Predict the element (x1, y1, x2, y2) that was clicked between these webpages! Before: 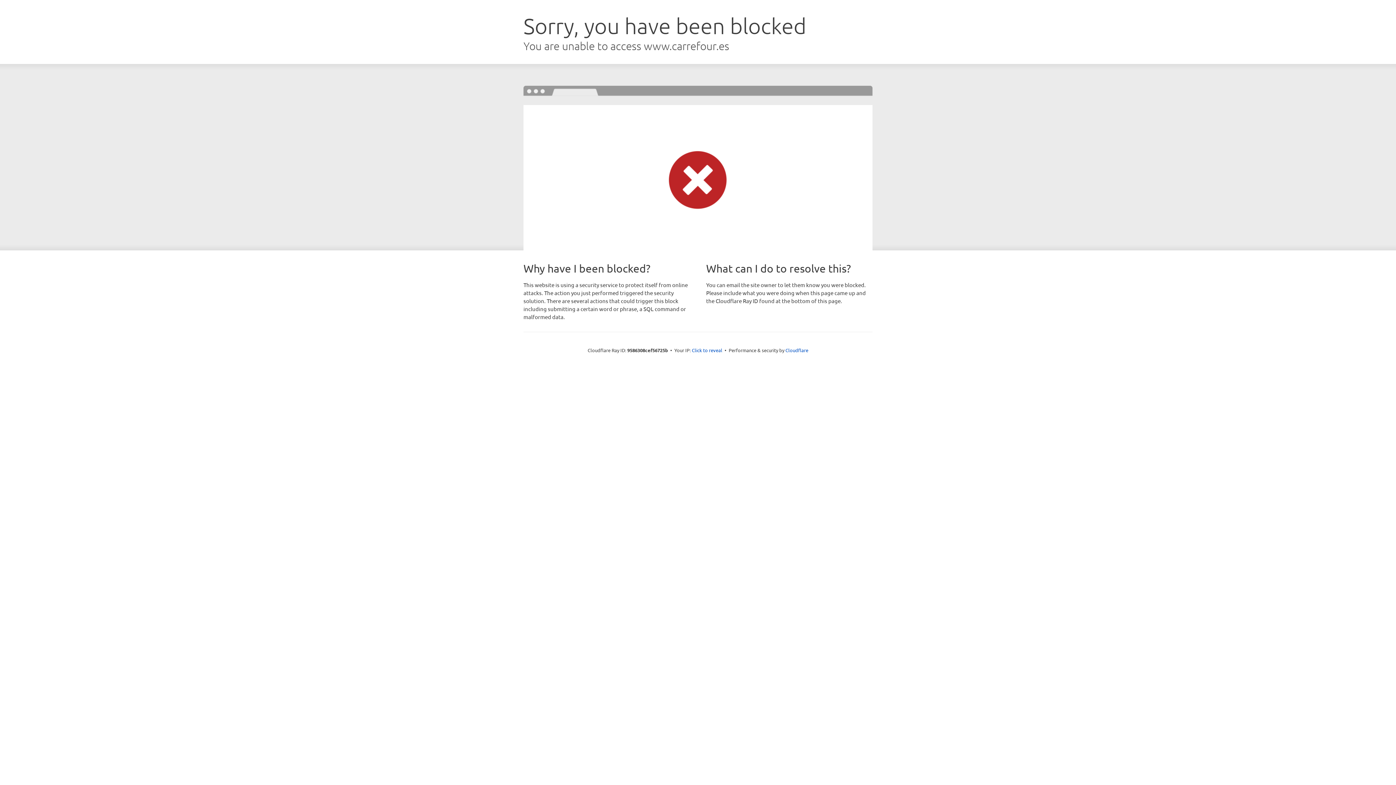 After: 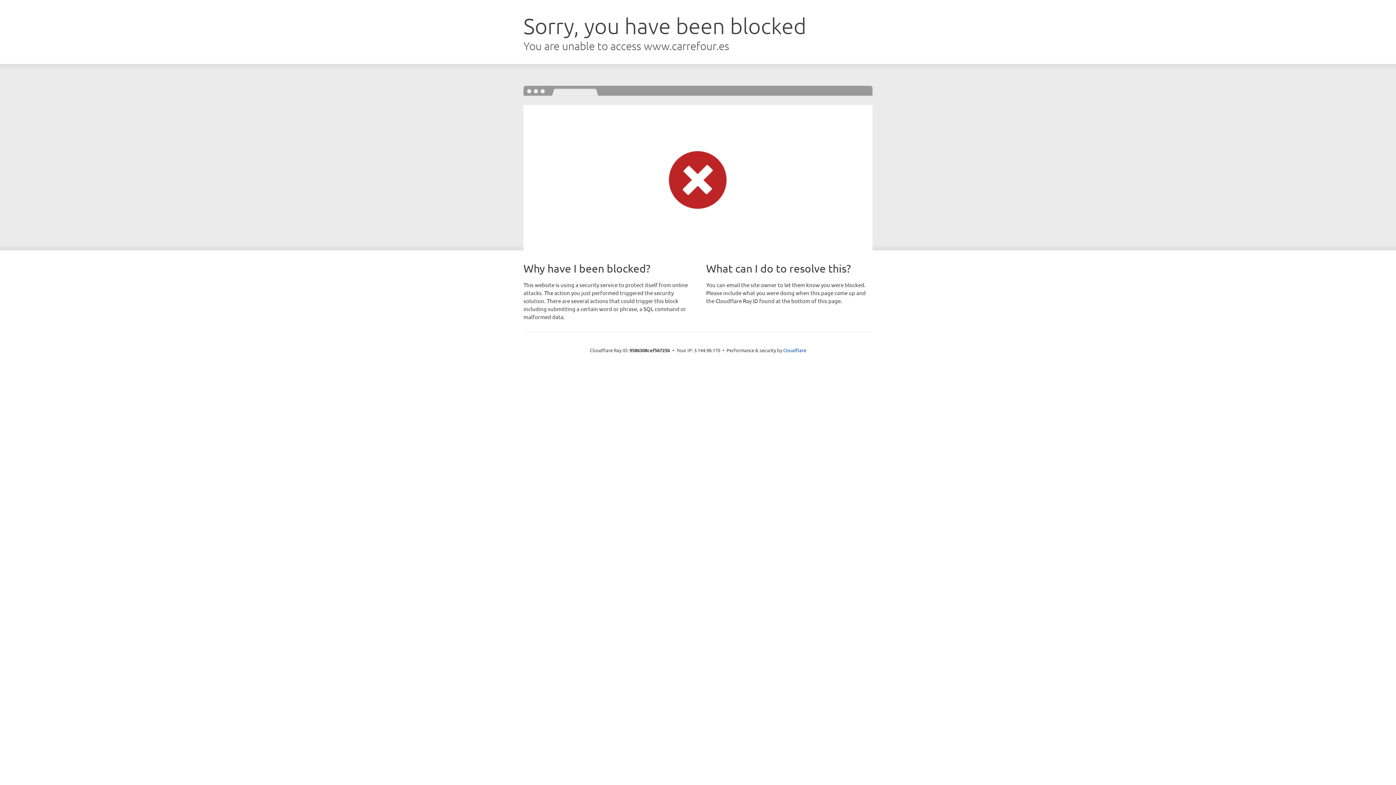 Action: bbox: (692, 346, 722, 353) label: Click to reveal